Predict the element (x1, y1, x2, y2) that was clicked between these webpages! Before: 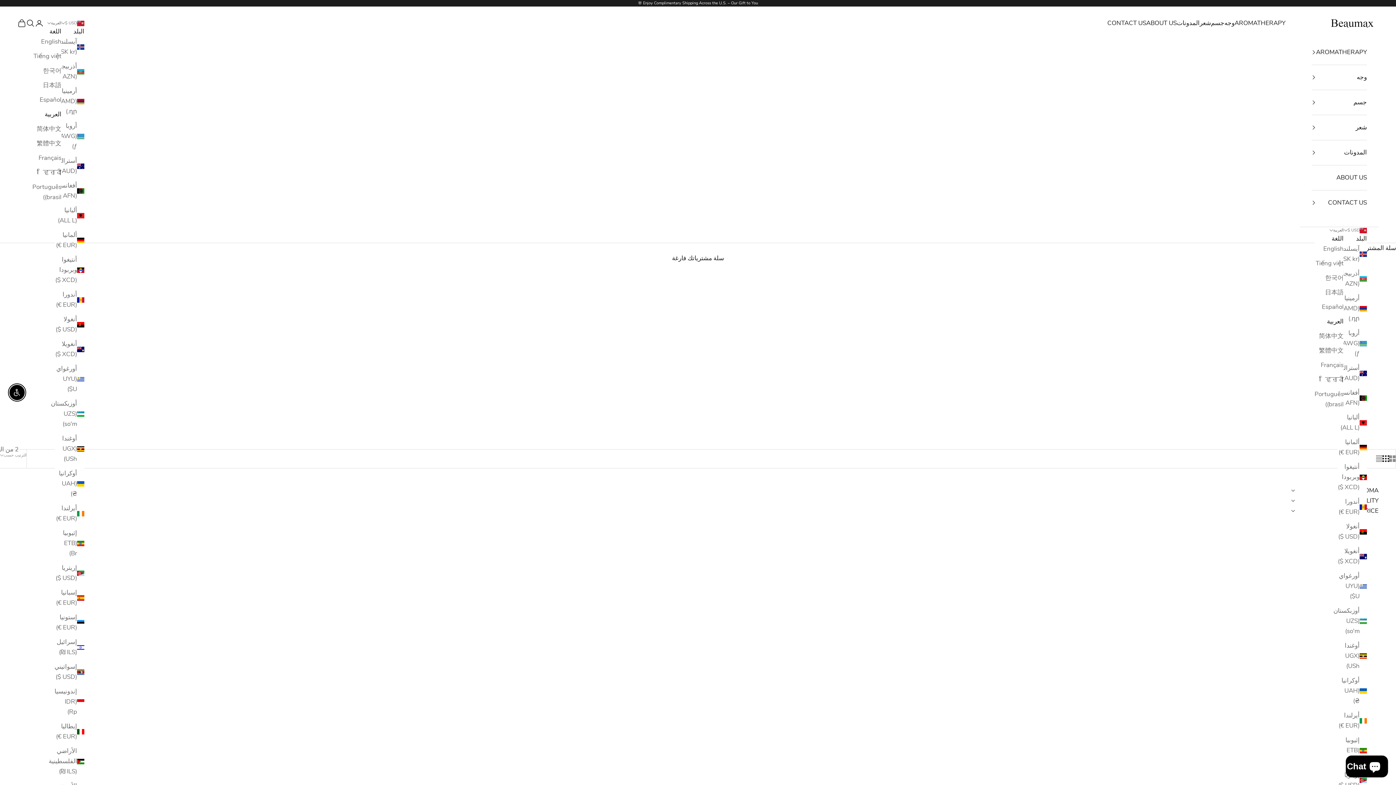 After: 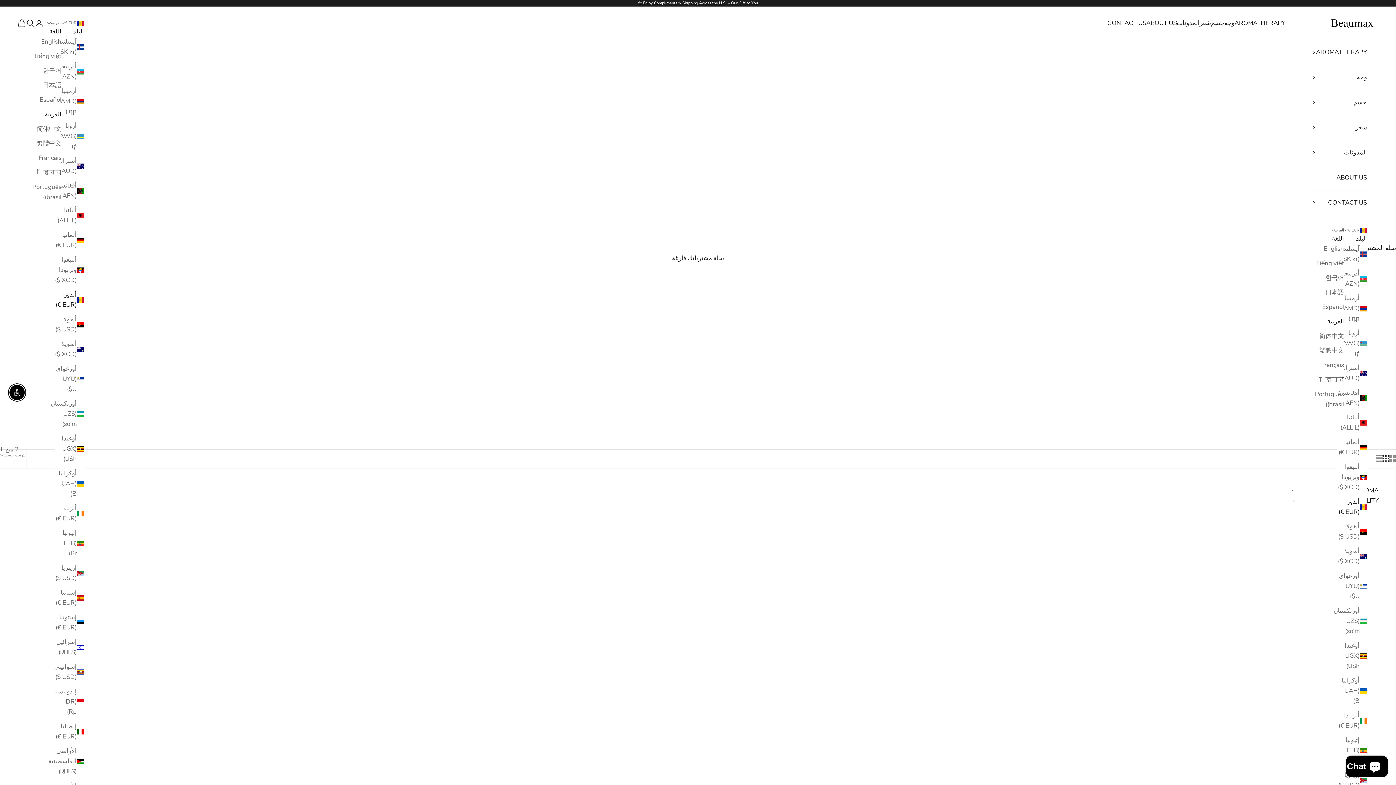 Action: label: أندورا (EUR €) bbox: (1337, 497, 1367, 517)